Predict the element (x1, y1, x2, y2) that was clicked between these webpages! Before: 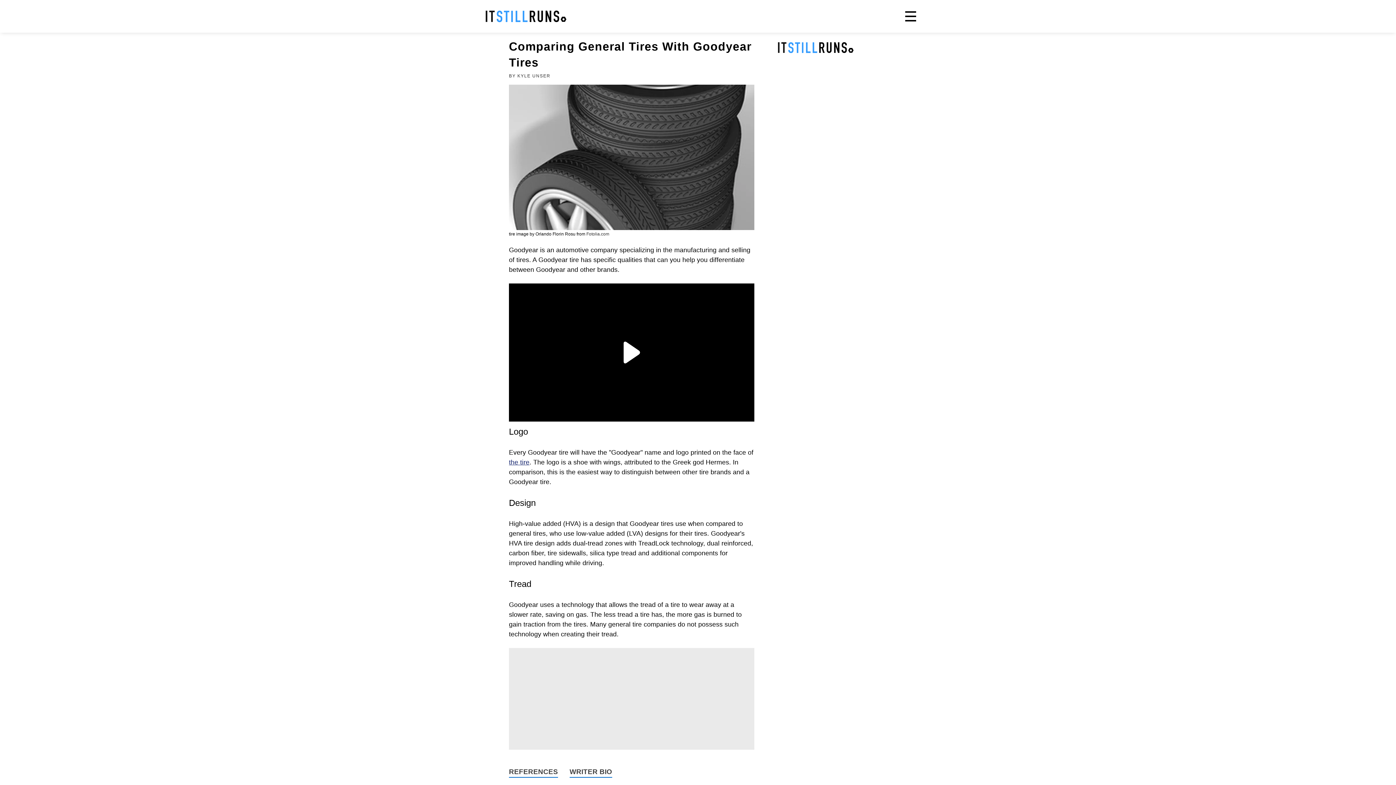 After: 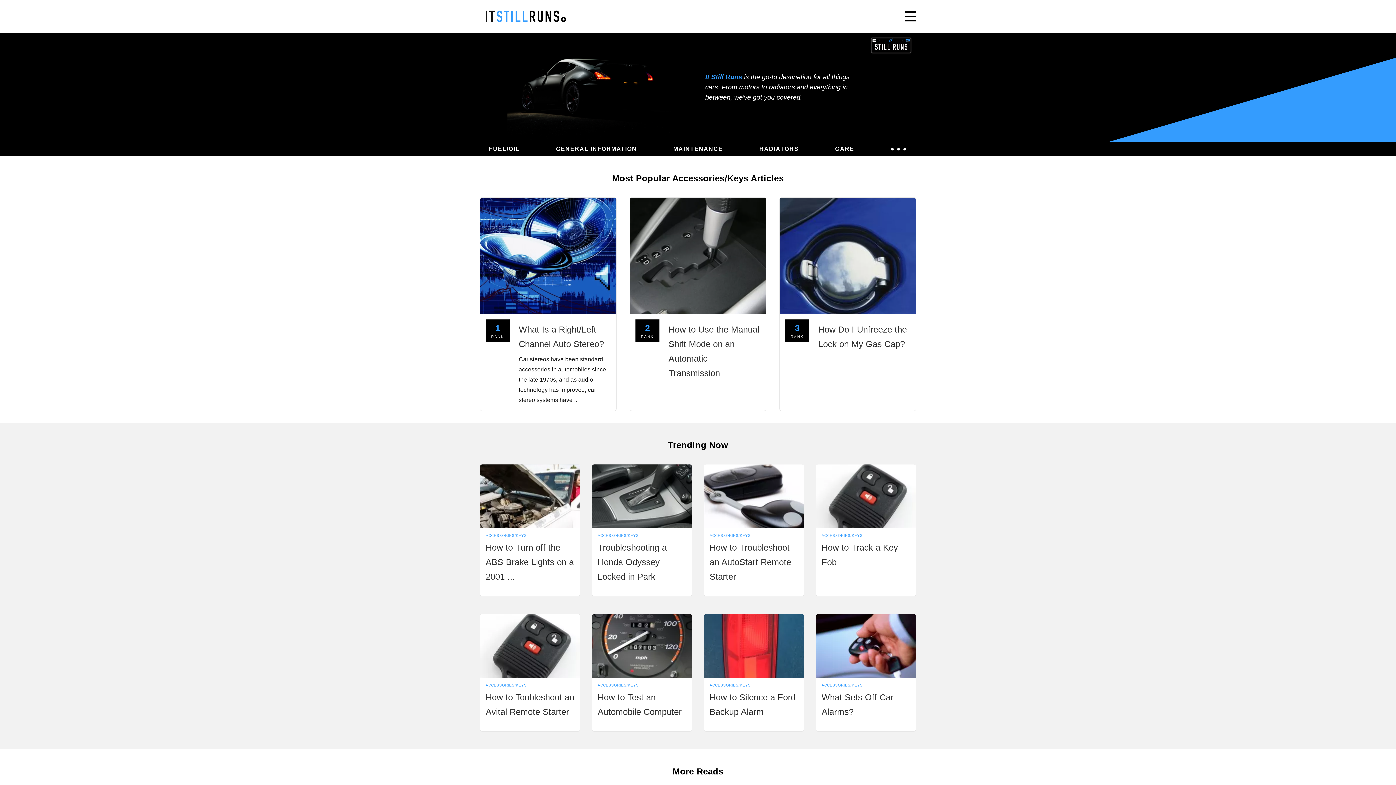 Action: label: Accessories/Keys bbox: (1197, 180, 1265, 189)